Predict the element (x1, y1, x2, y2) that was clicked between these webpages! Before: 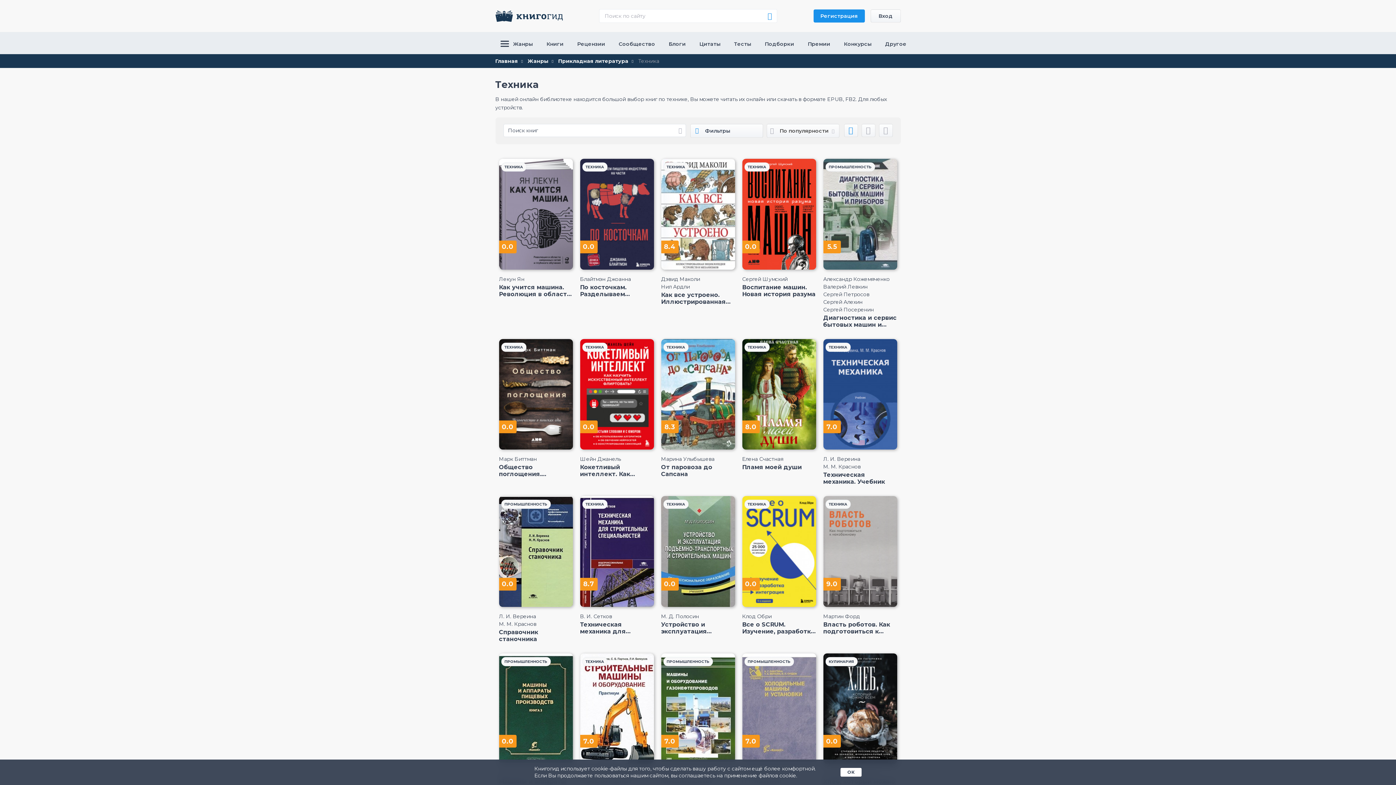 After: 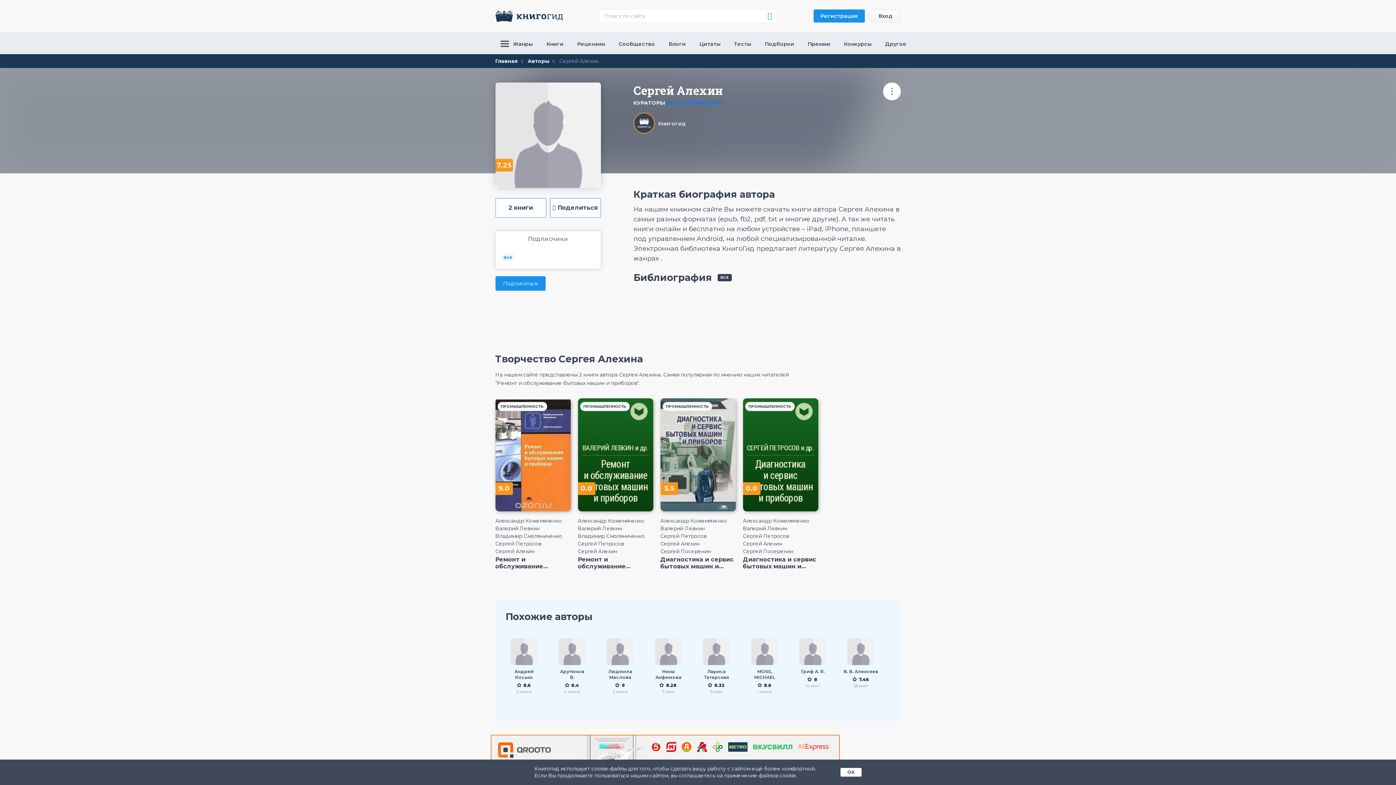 Action: bbox: (823, 299, 897, 304) label: Сергей Алехин